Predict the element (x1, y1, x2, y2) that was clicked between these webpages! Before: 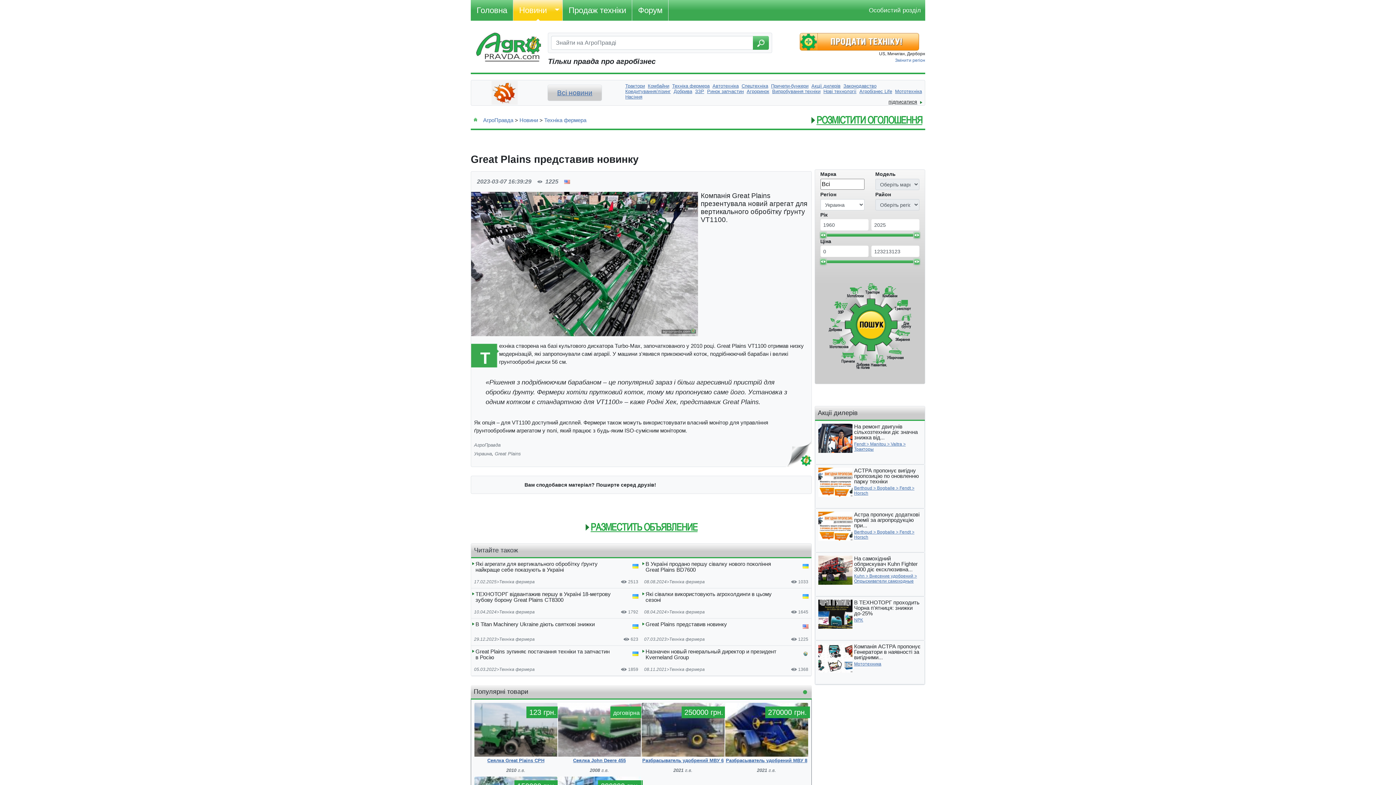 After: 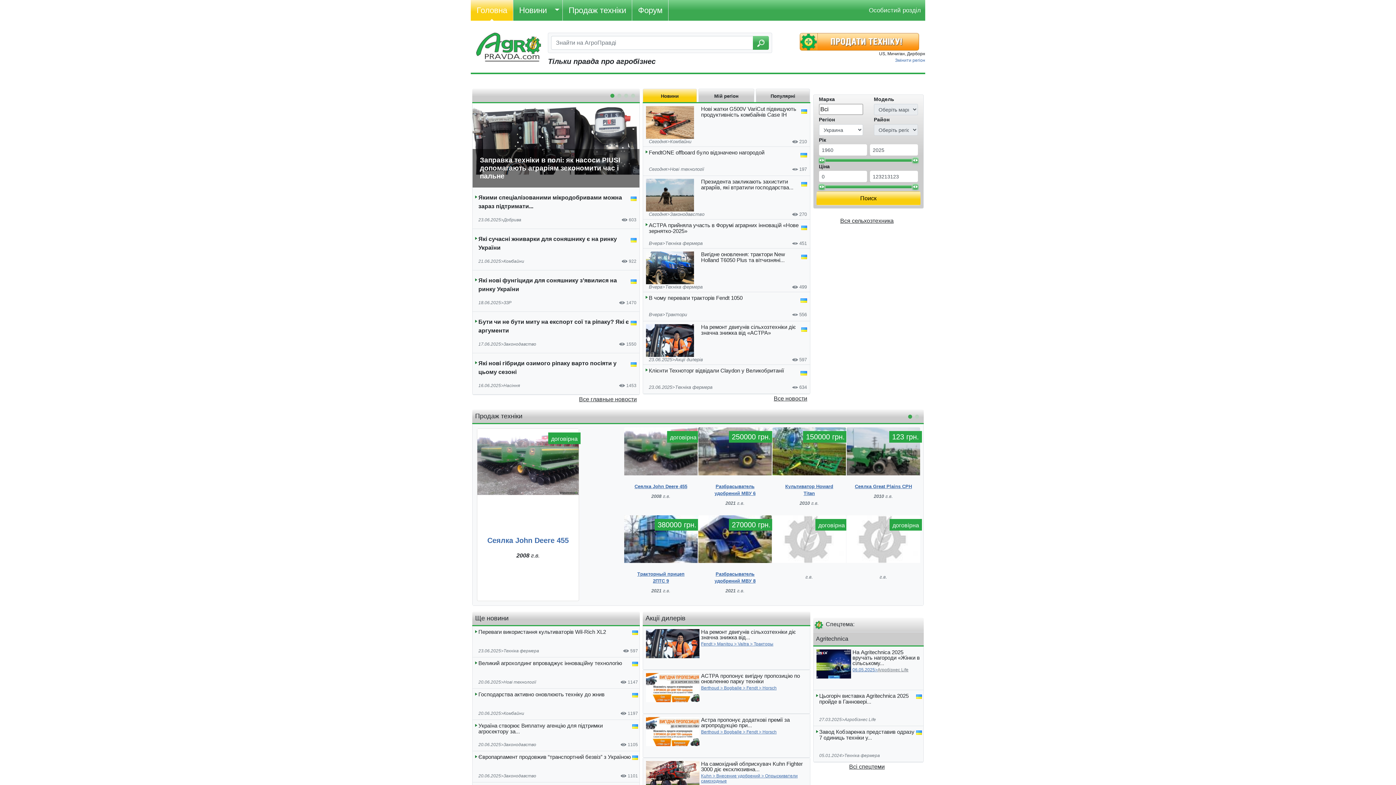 Action: label: АгроПравда bbox: (483, 117, 513, 123)